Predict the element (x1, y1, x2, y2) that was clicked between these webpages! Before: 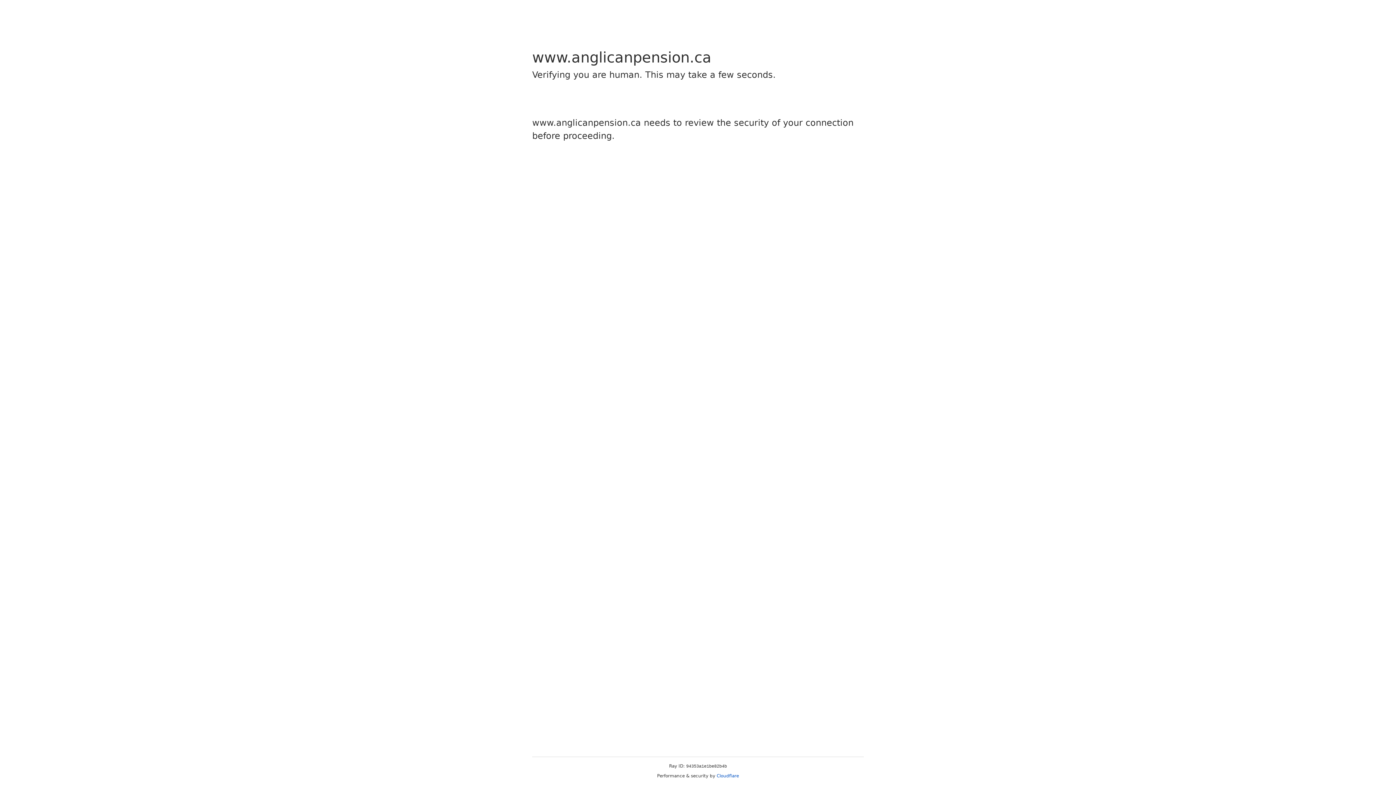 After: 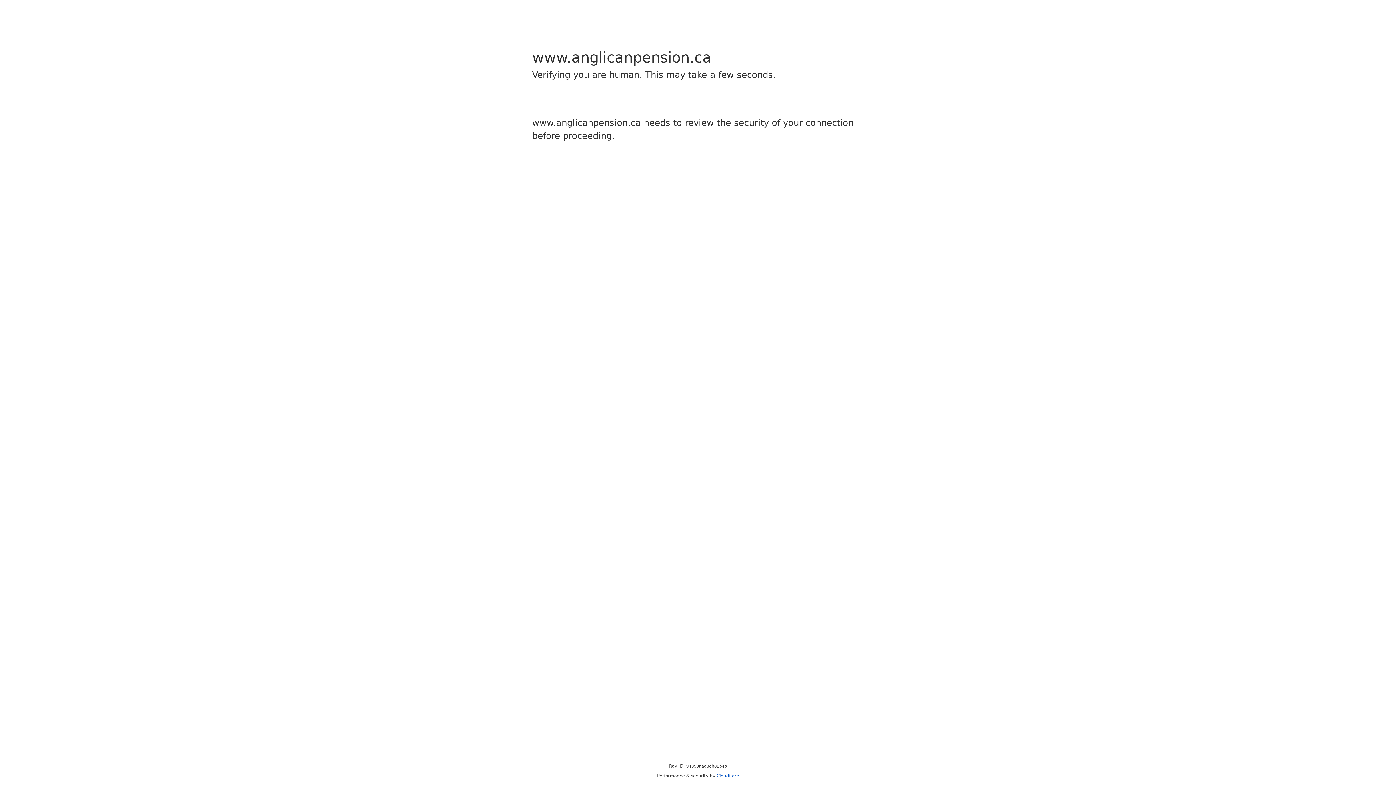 Action: label: Cloudflare bbox: (716, 773, 739, 778)